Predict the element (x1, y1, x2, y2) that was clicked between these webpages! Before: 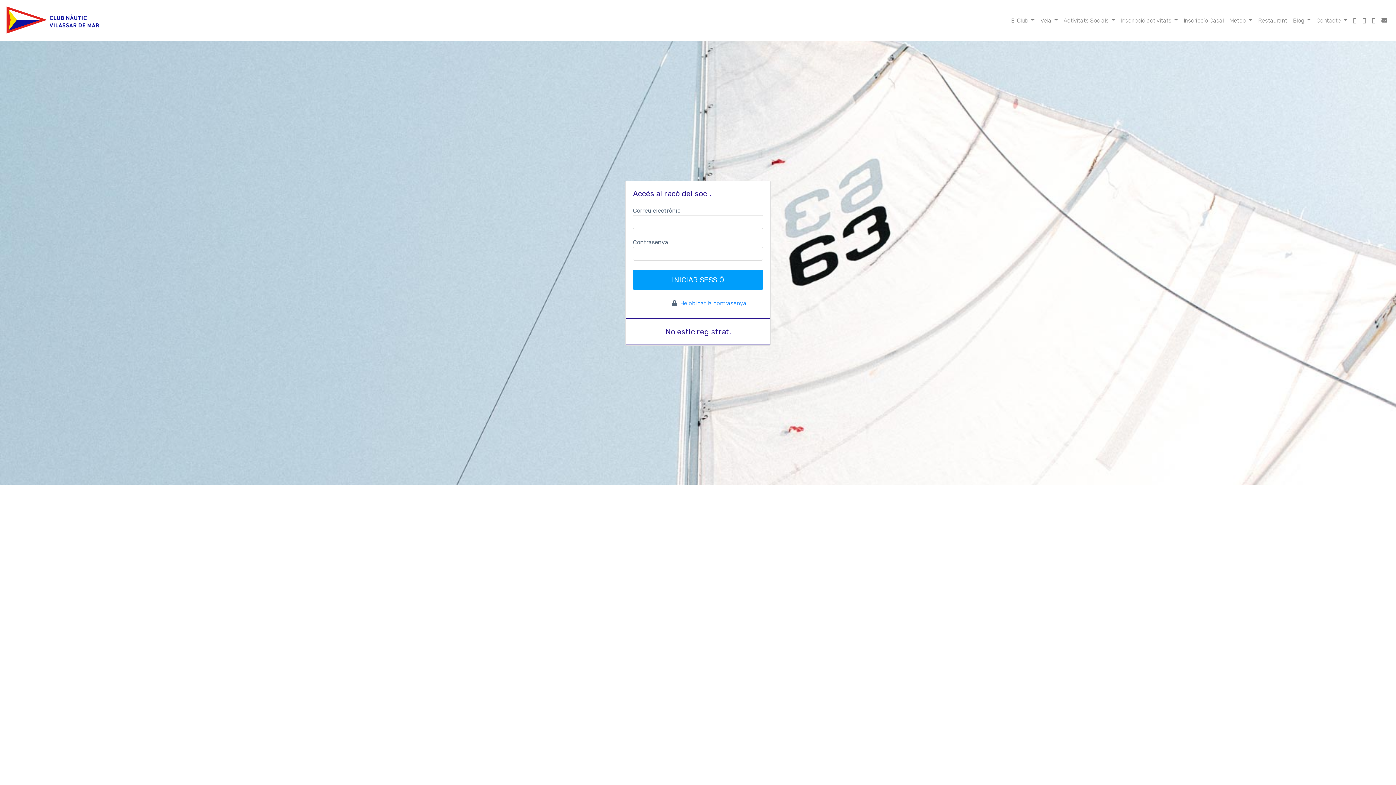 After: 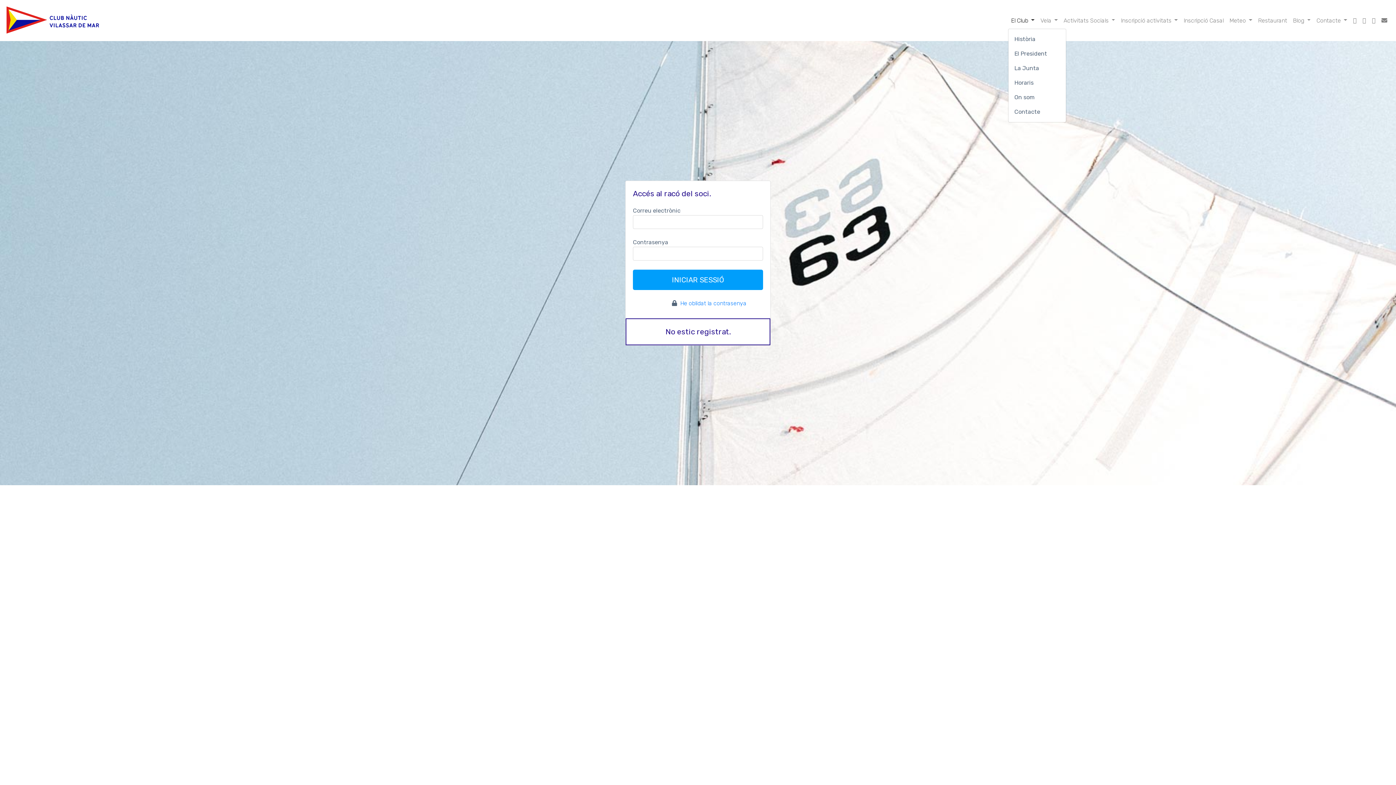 Action: bbox: (1008, 13, 1037, 27) label: El Club 